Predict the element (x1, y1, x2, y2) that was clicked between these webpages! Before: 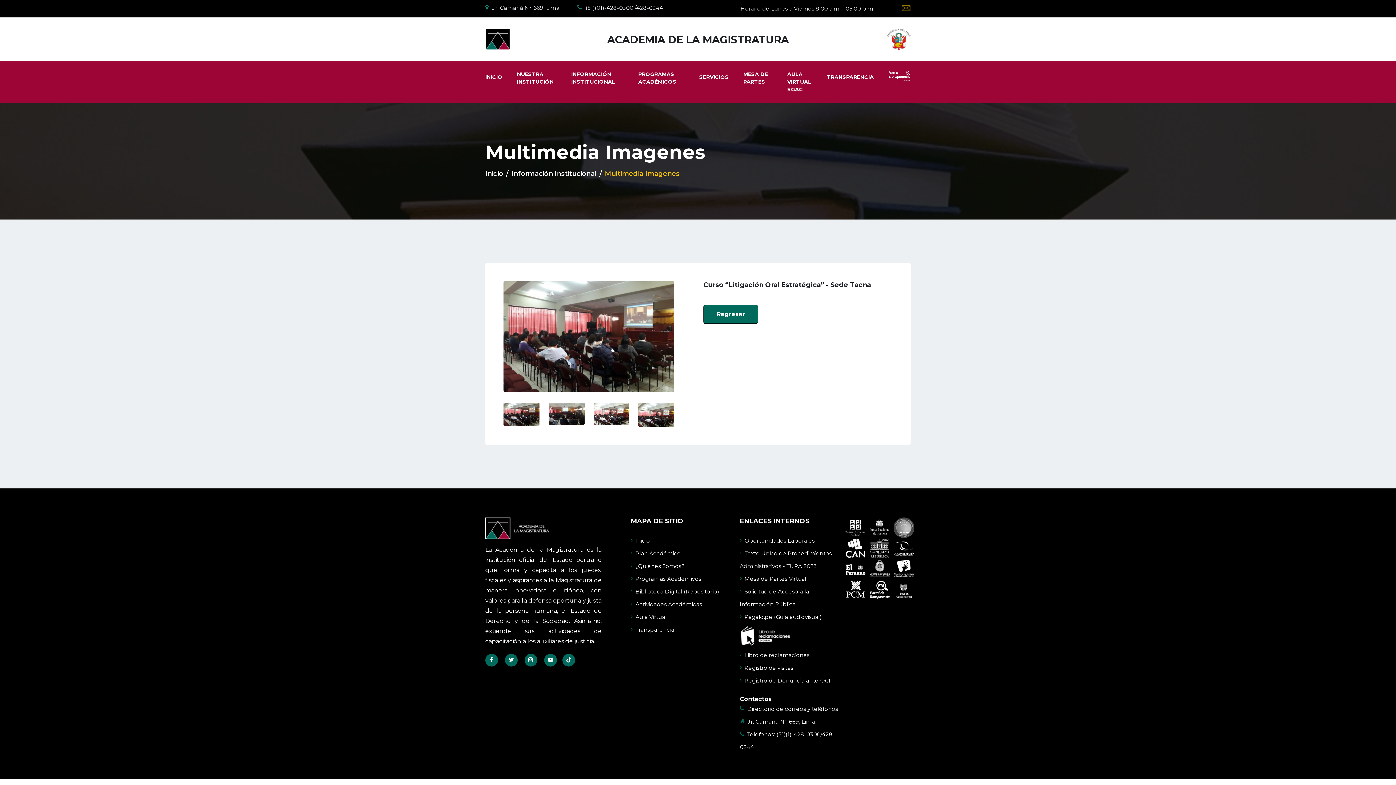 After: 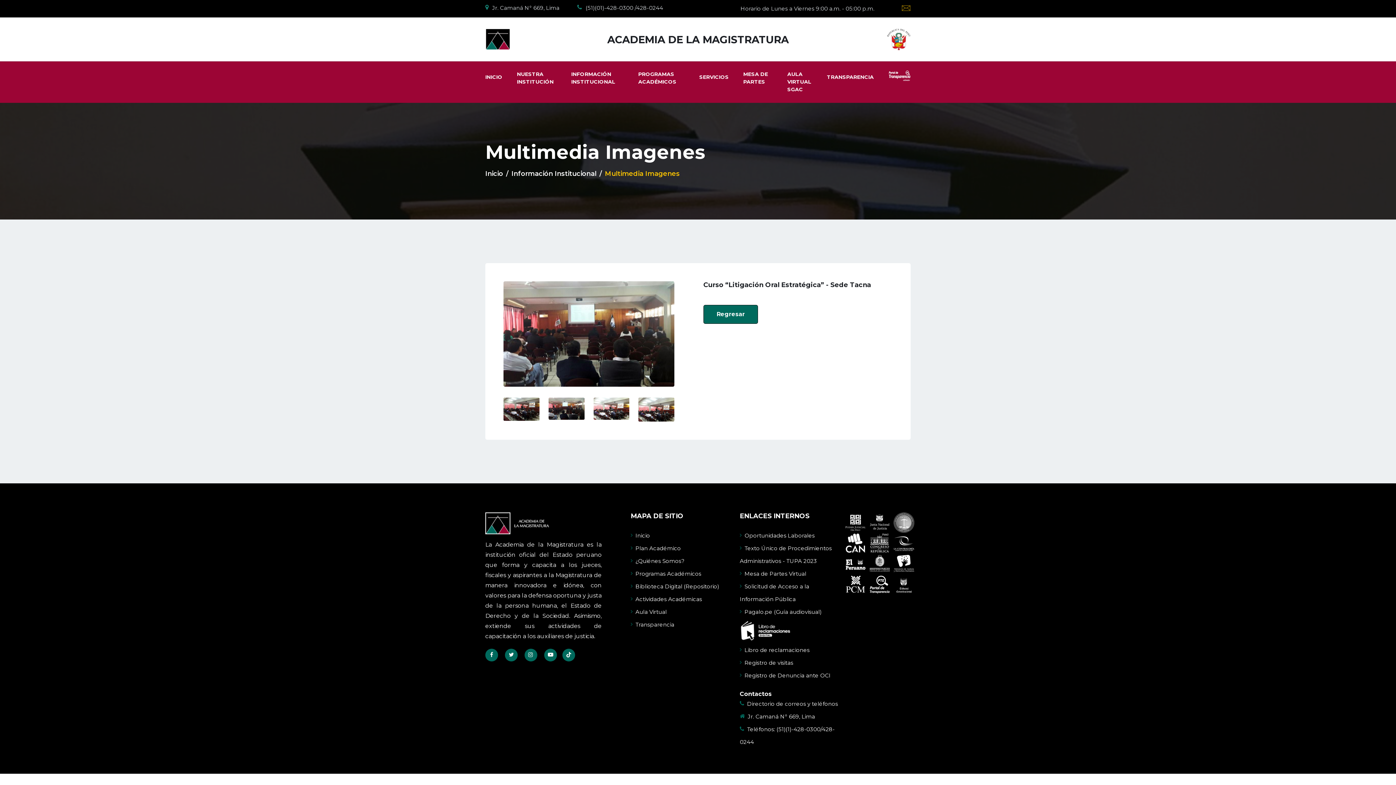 Action: bbox: (548, 402, 584, 425)